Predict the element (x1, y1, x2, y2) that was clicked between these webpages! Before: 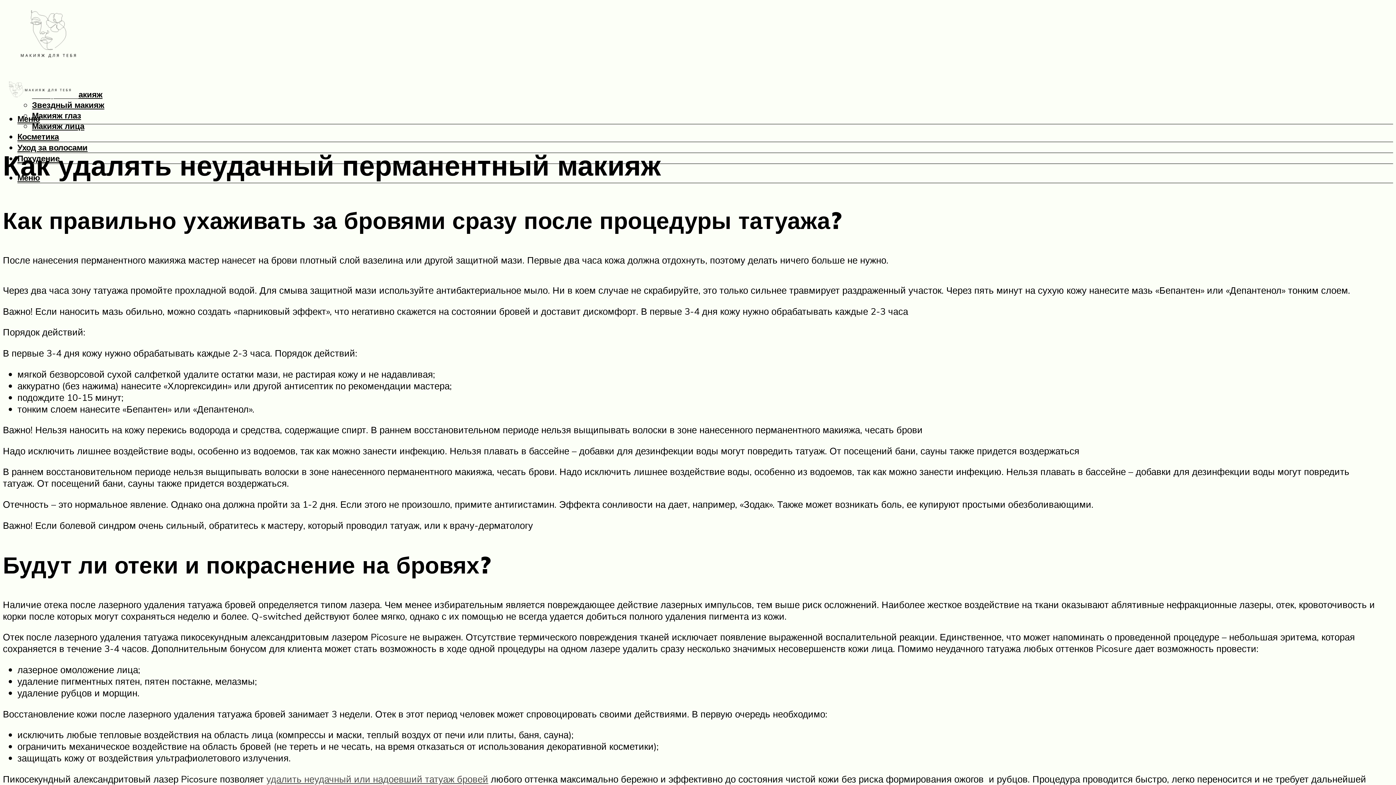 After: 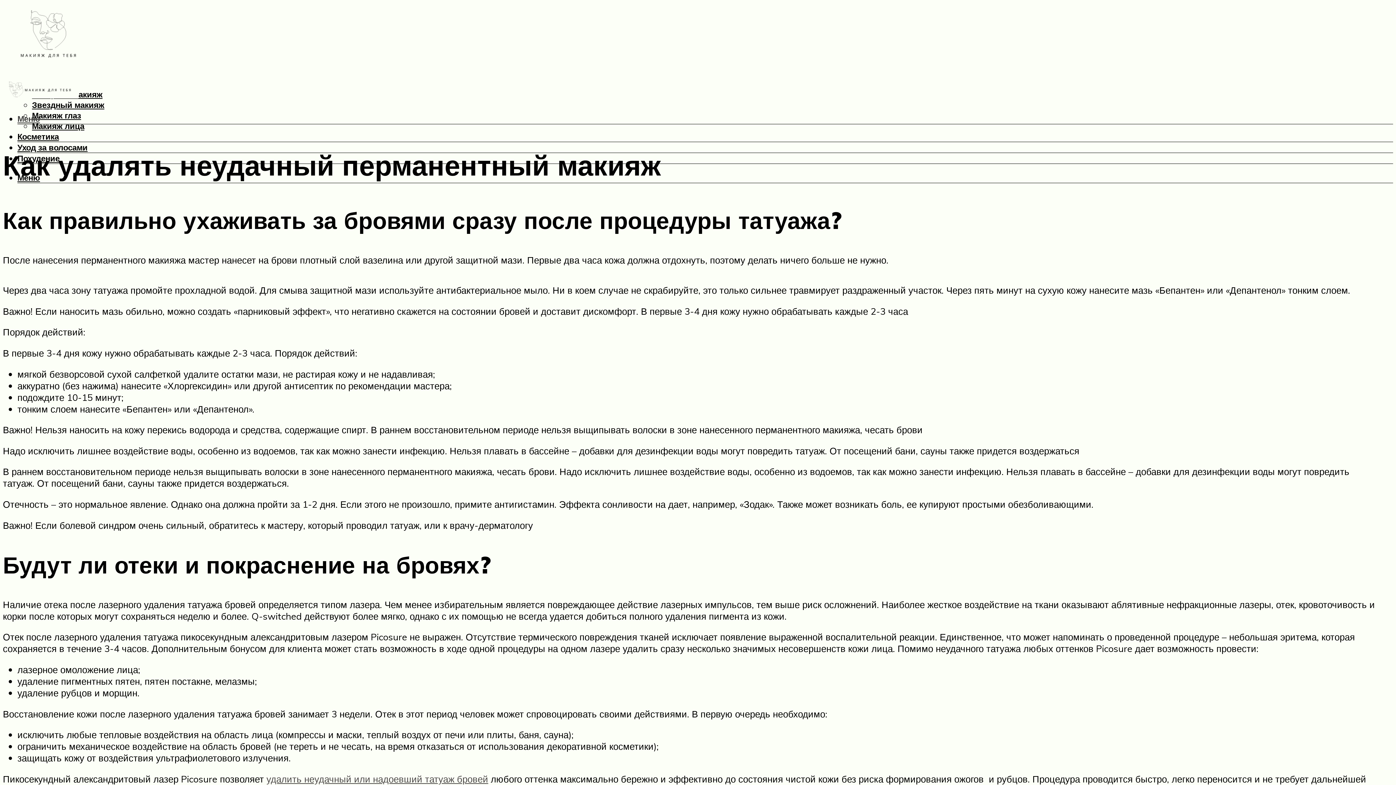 Action: bbox: (17, 113, 1393, 124) label: Меню